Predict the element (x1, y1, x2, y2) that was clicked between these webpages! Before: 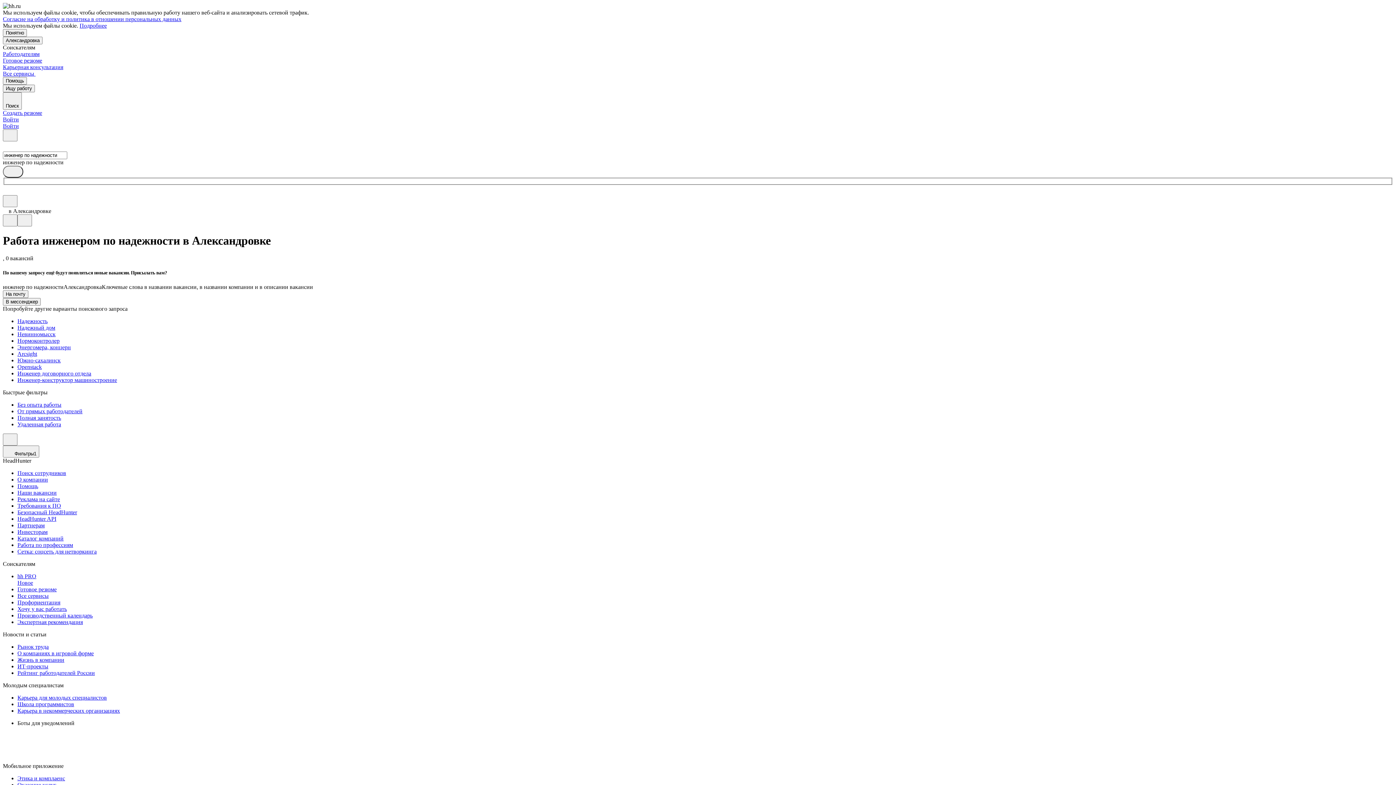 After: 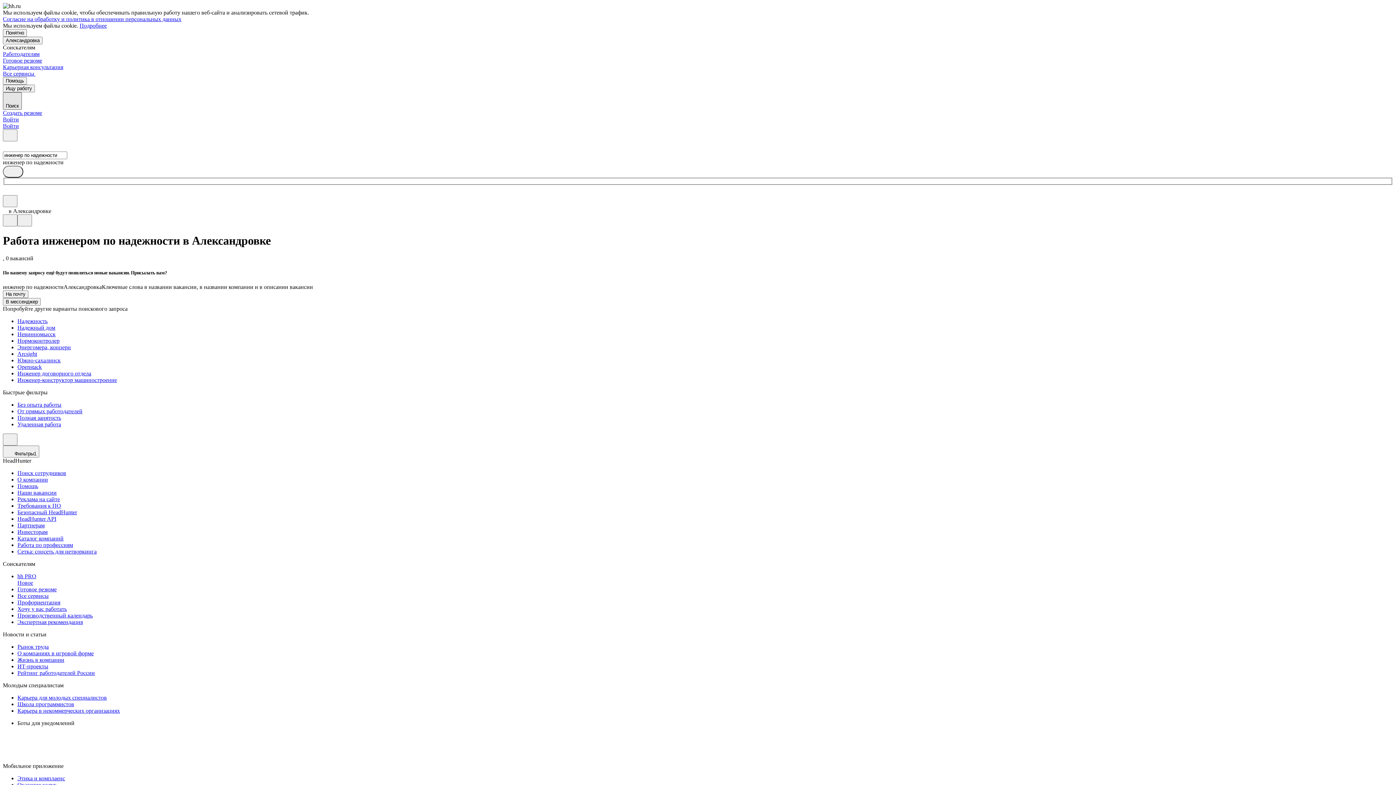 Action: bbox: (2, 92, 21, 109) label: Поиск